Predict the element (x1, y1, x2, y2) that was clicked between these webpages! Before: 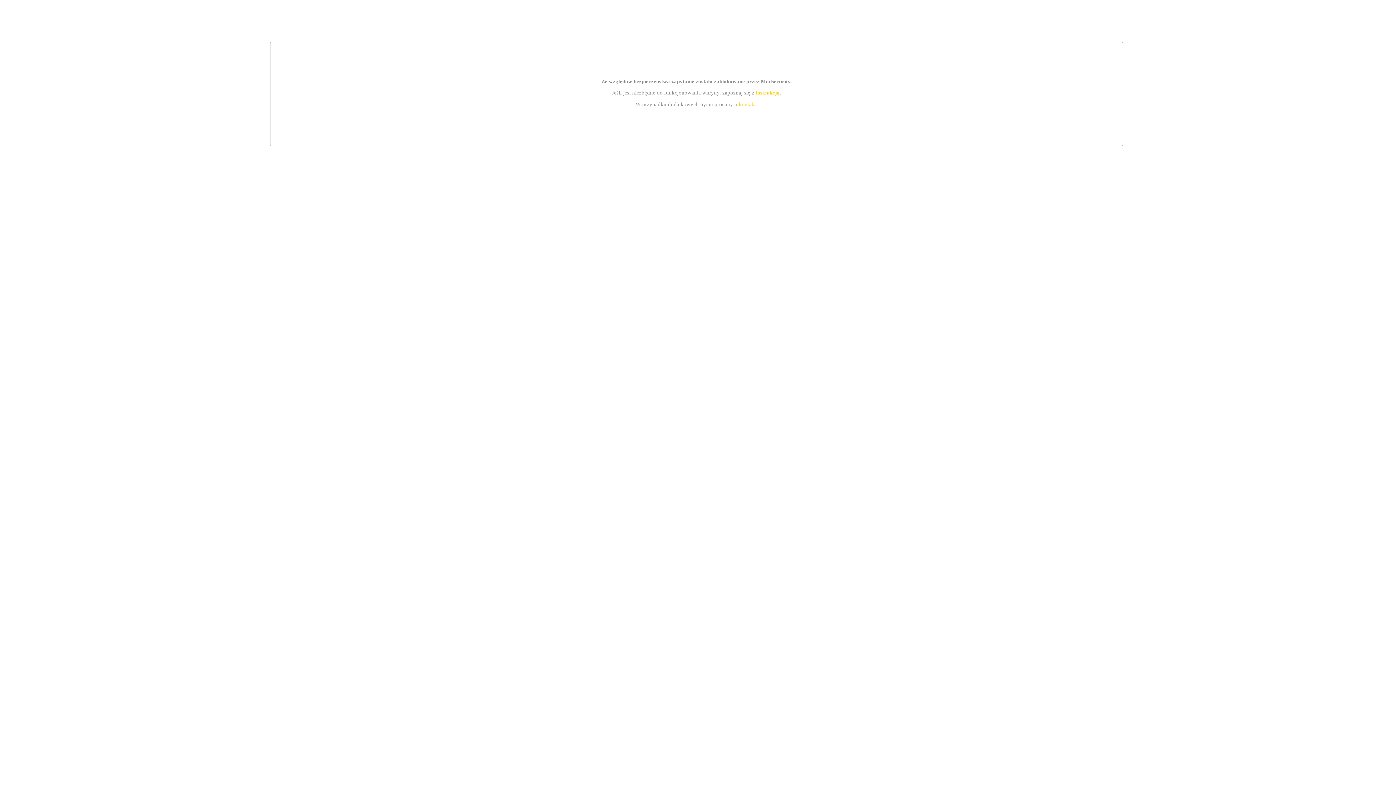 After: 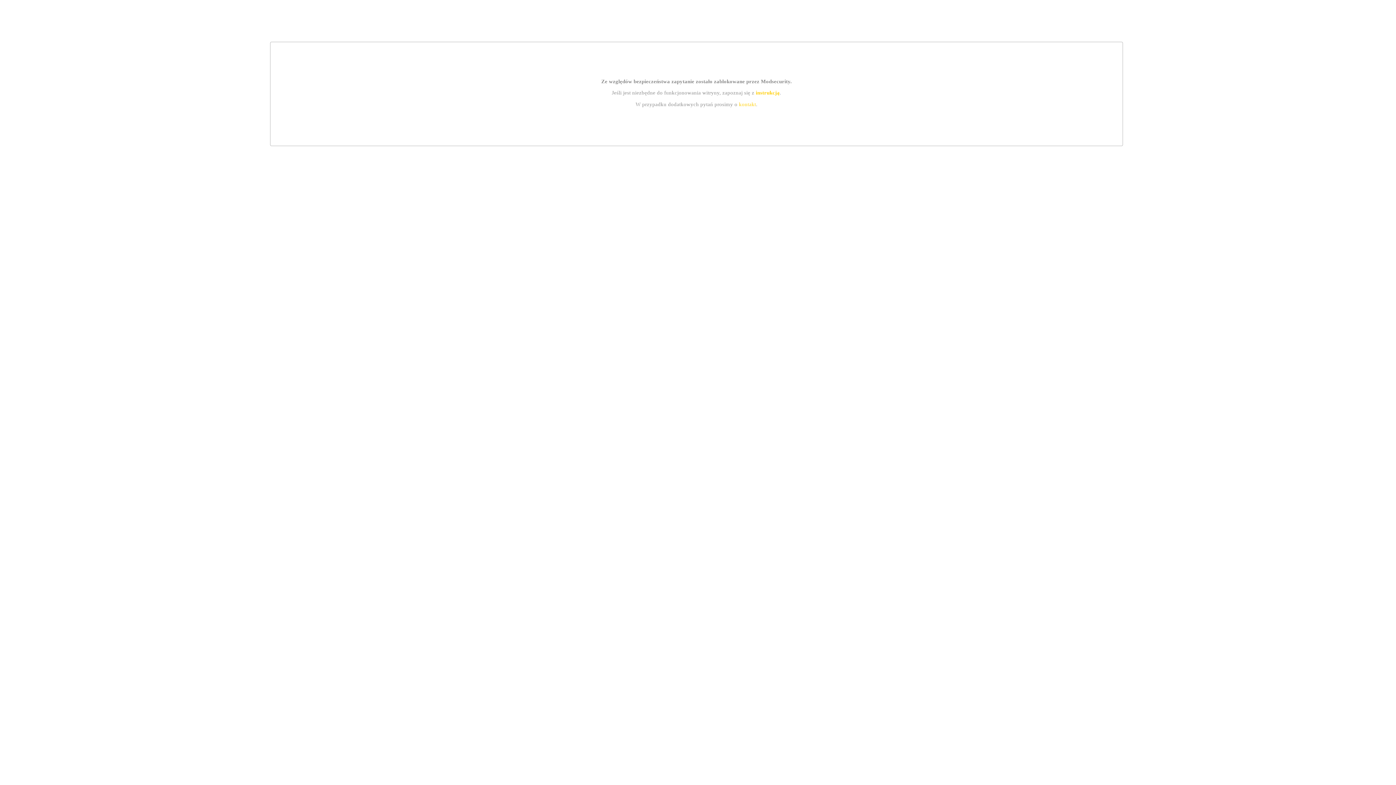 Action: label: instrukcją bbox: (755, 89, 779, 95)